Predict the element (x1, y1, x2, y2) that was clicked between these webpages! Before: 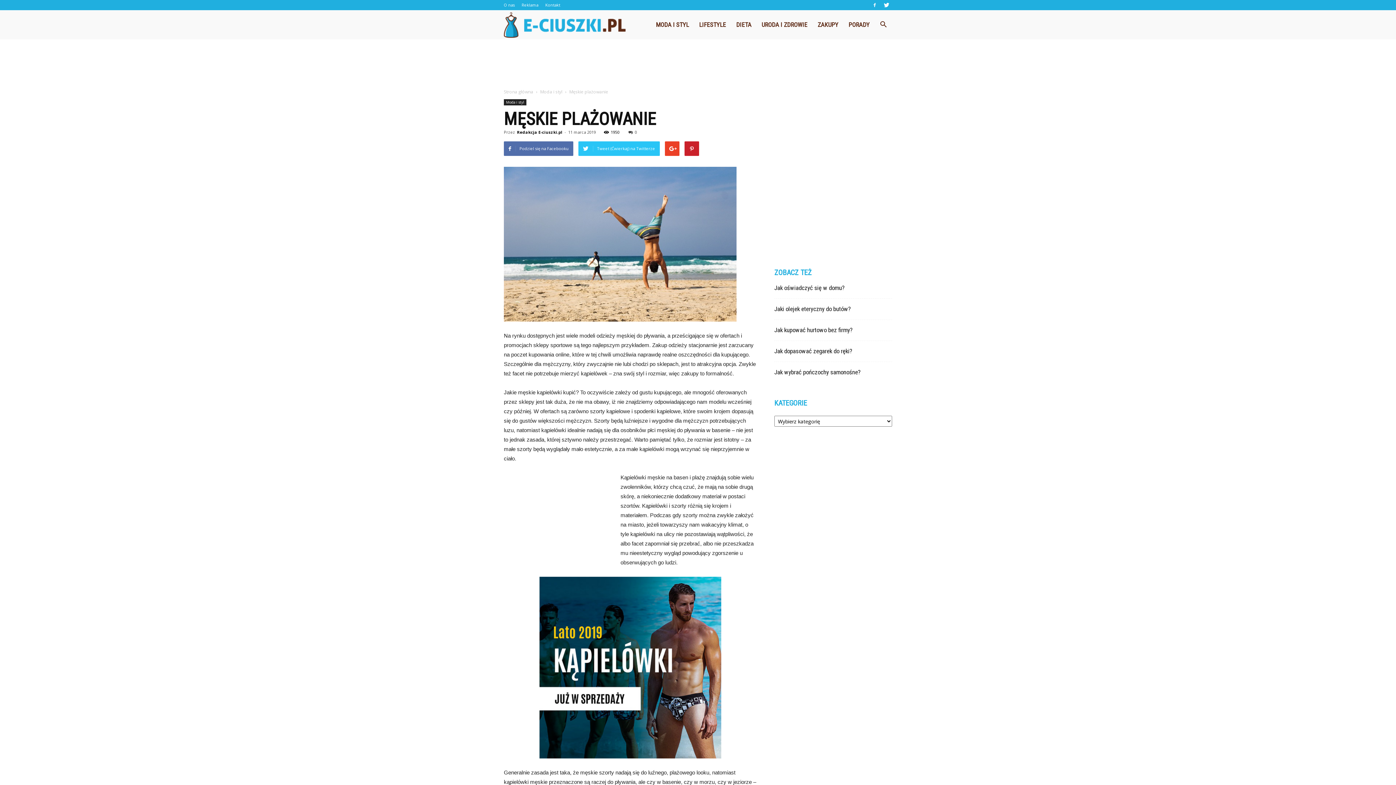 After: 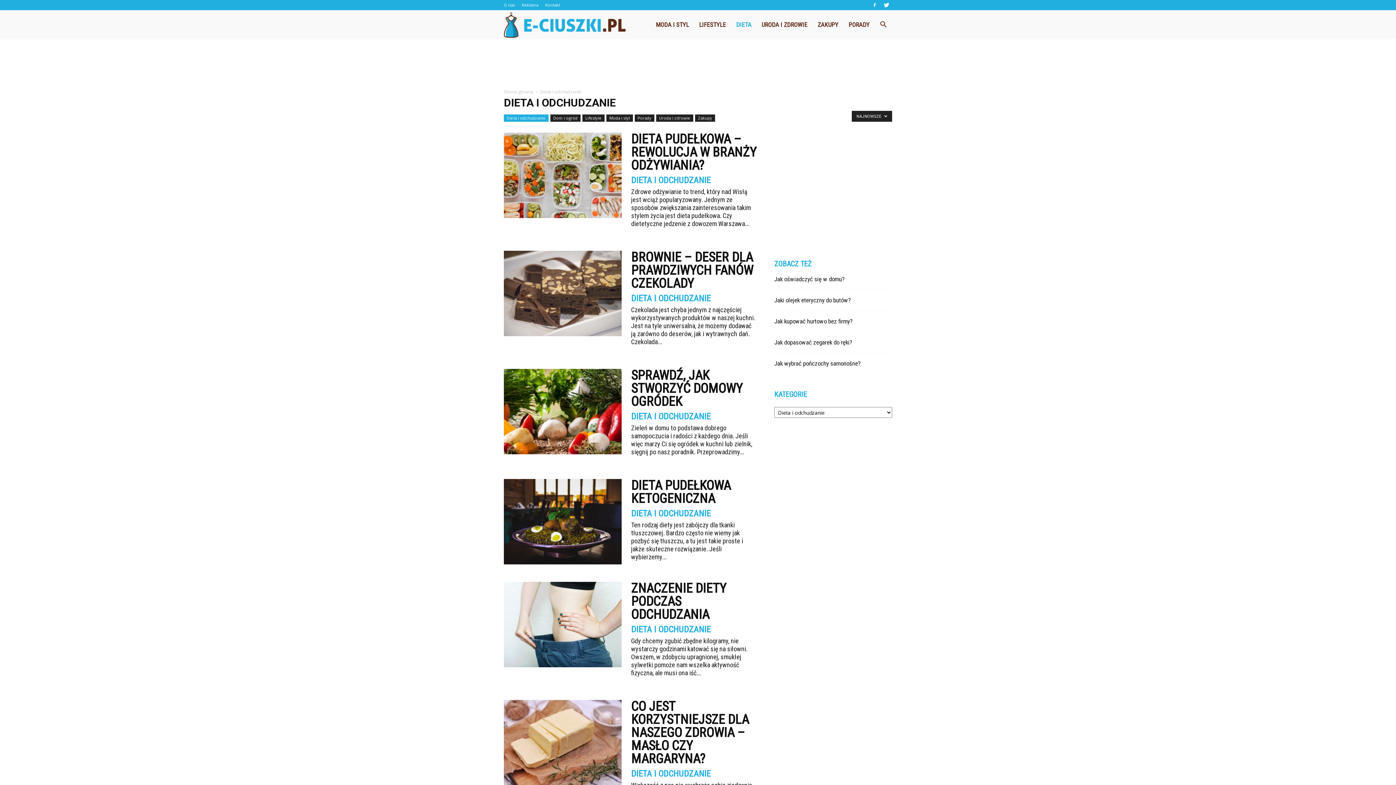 Action: label: DIETA bbox: (731, 10, 756, 39)